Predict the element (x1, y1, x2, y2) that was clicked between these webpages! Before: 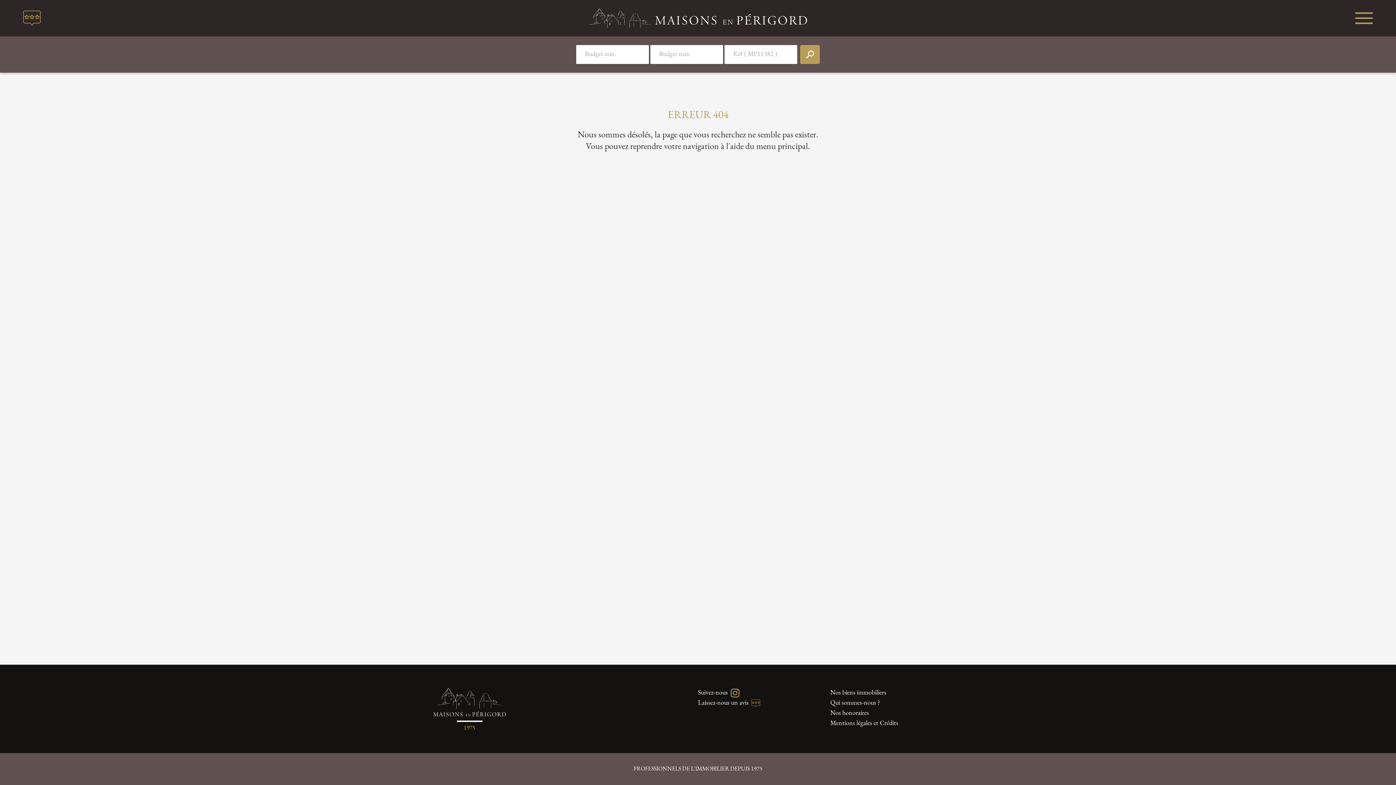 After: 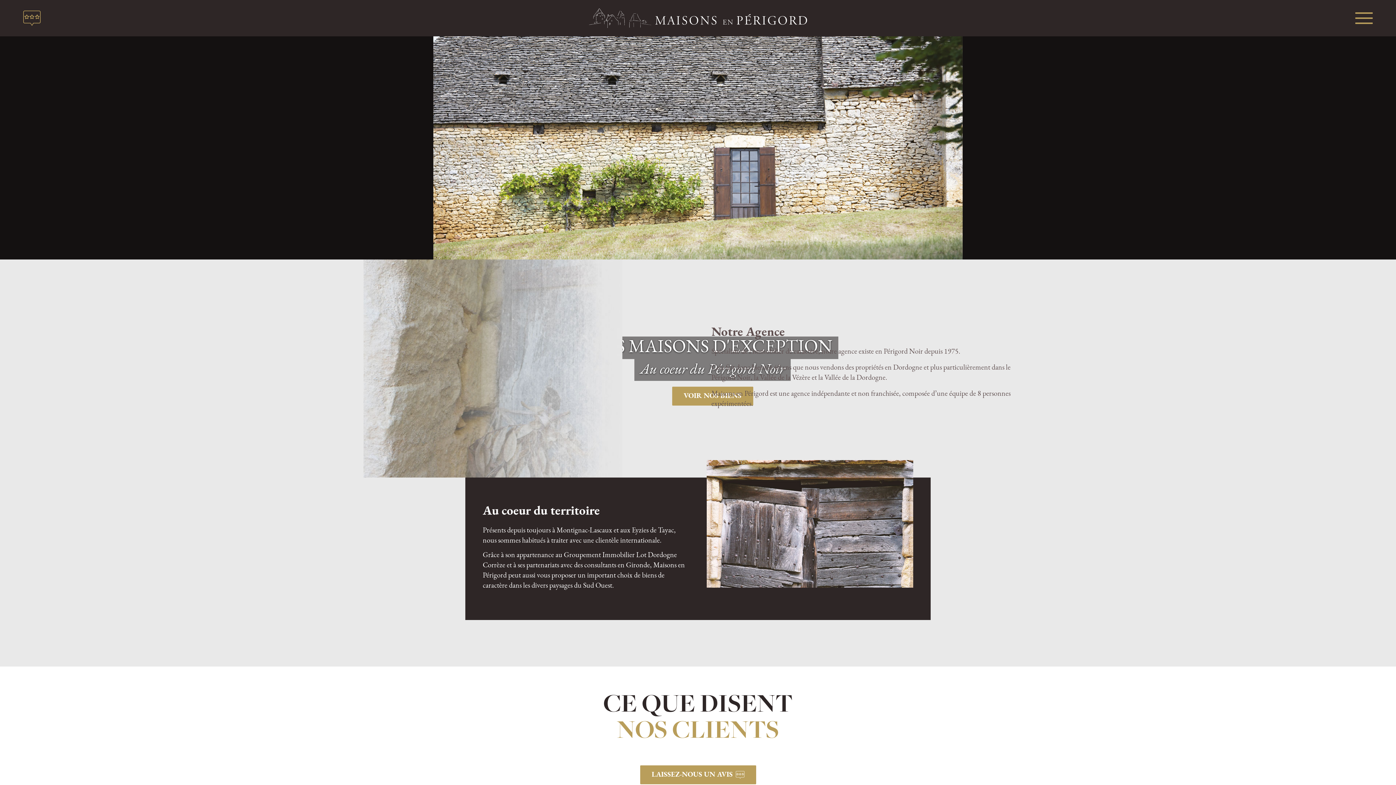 Action: bbox: (830, 700, 880, 707) label: Qui sommes-nous ?